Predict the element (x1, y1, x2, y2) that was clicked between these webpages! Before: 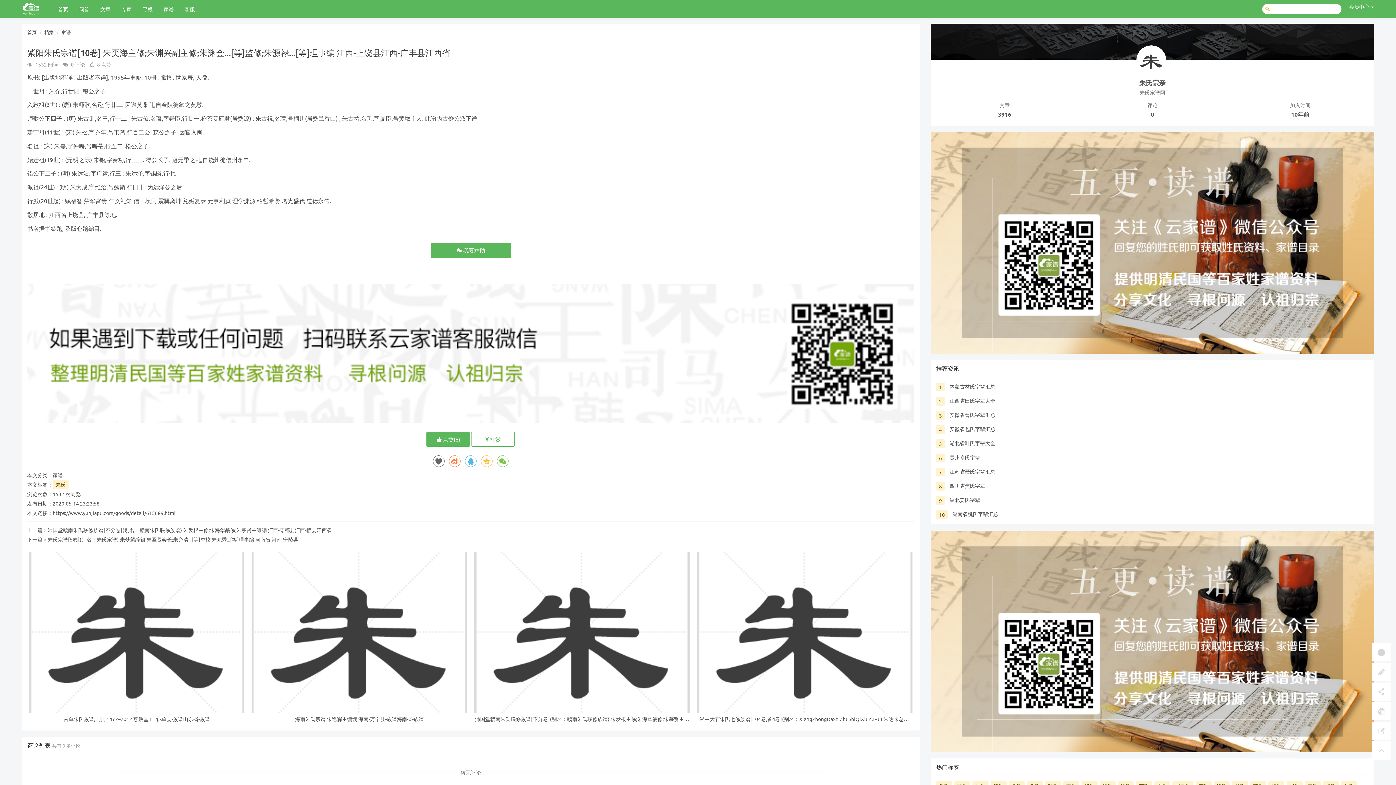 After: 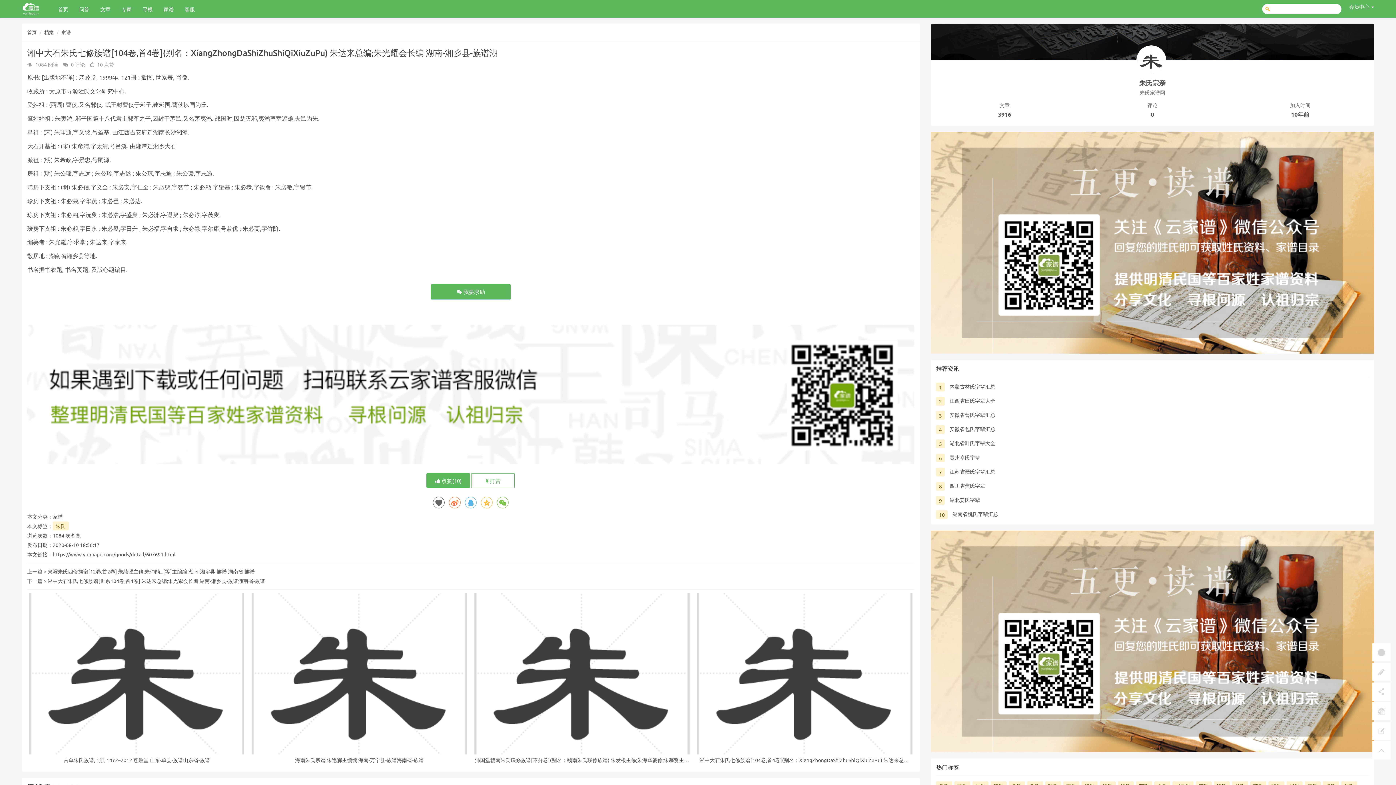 Action: bbox: (697, 552, 912, 713)